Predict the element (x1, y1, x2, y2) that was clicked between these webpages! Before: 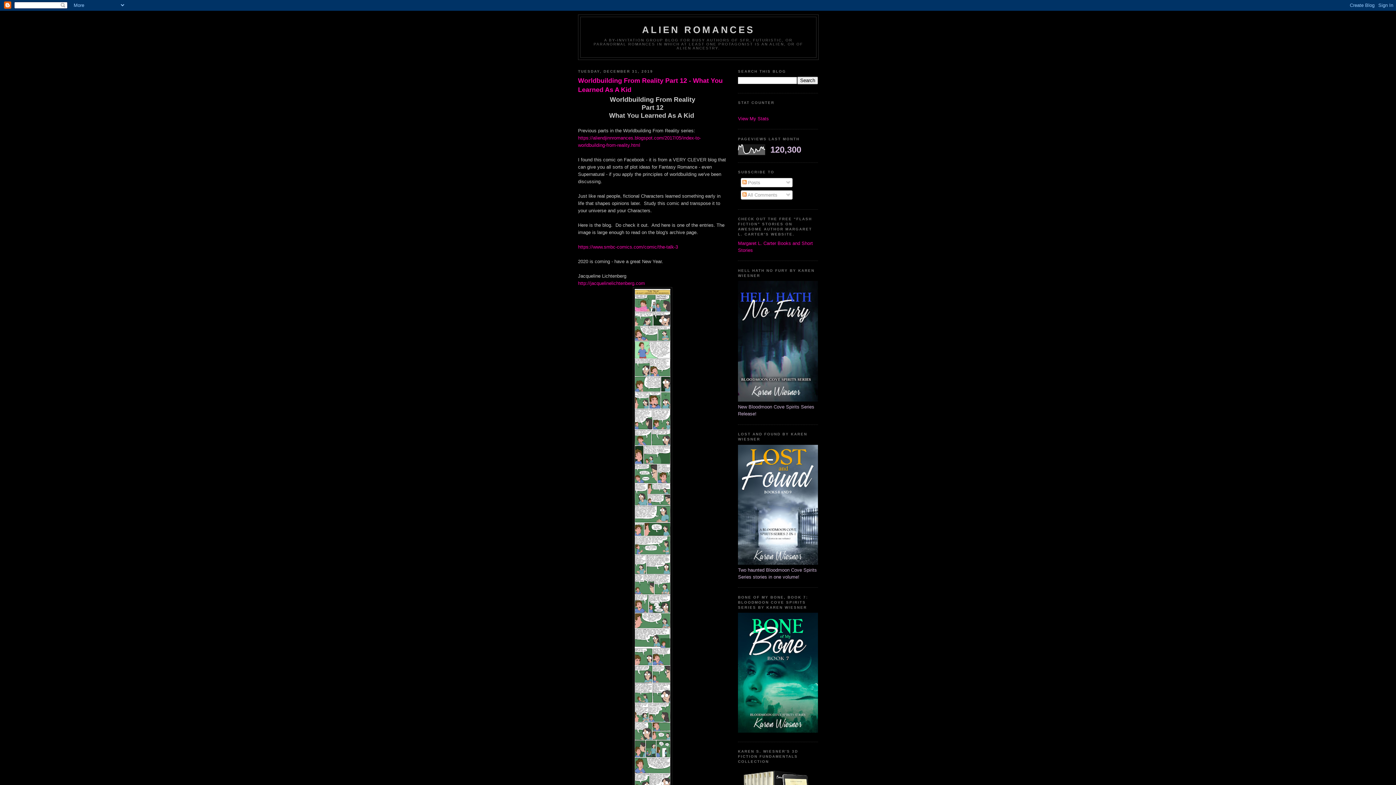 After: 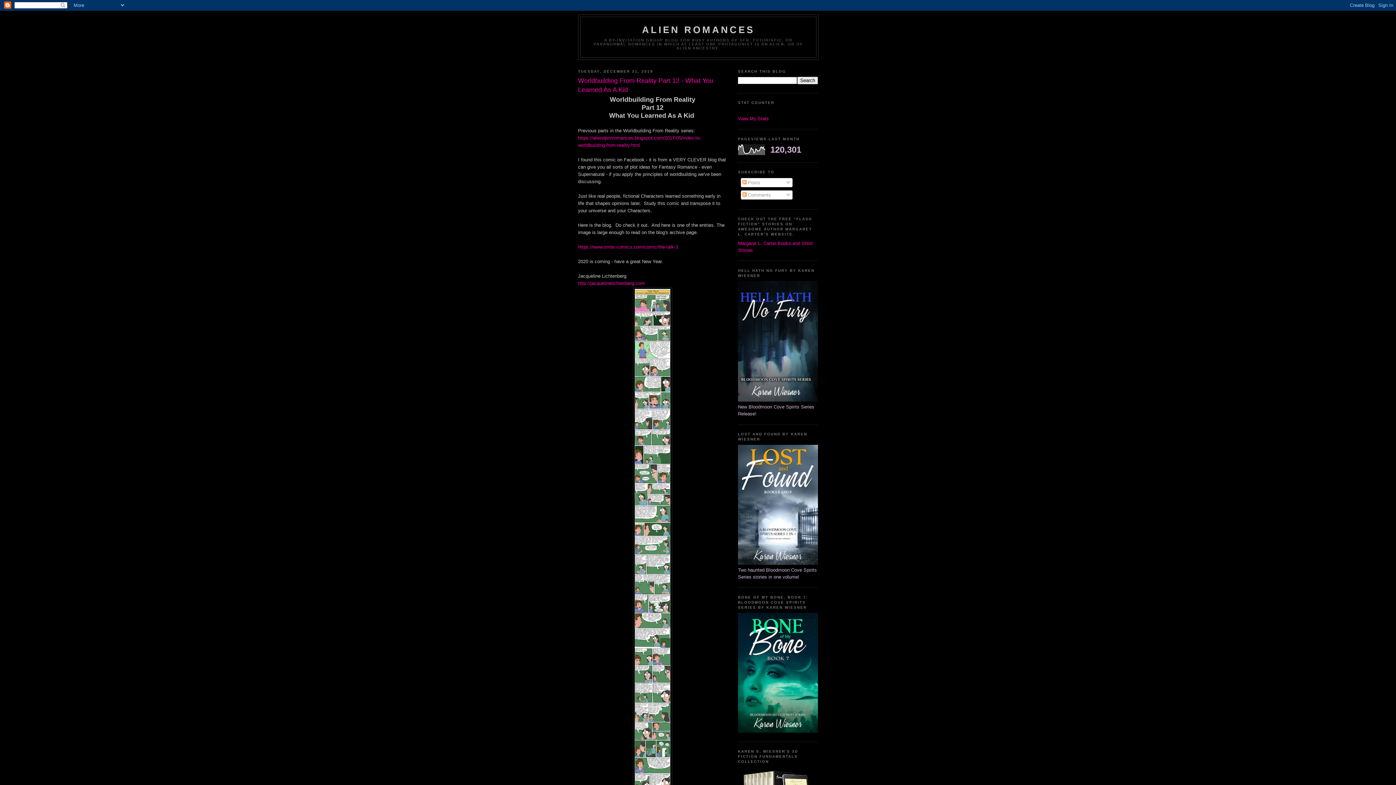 Action: label: Worldbuilding From Reality Part 12 - What You Learned As A Kid bbox: (578, 76, 727, 94)